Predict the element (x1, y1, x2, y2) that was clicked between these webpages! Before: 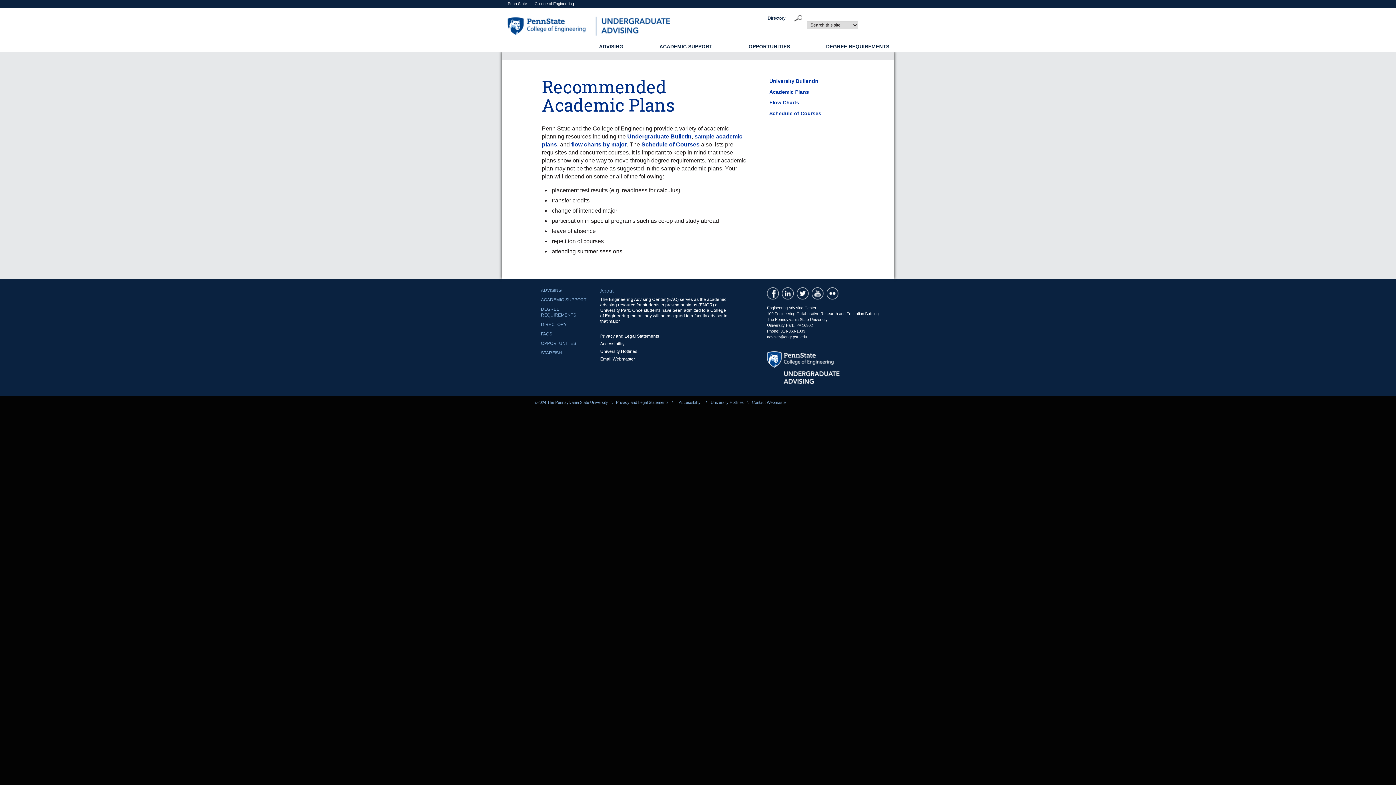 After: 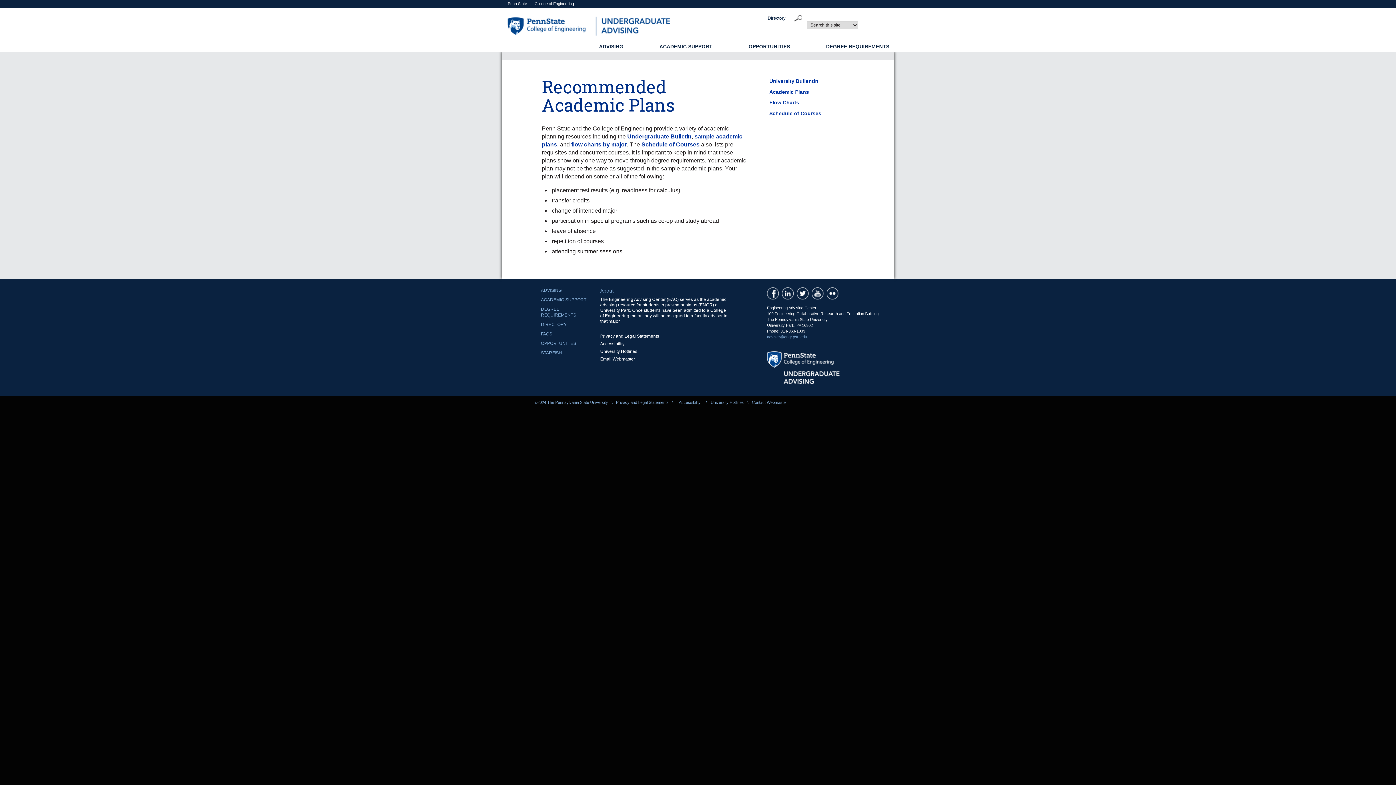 Action: bbox: (767, 335, 807, 339) label: adviser@engr.psu.edu